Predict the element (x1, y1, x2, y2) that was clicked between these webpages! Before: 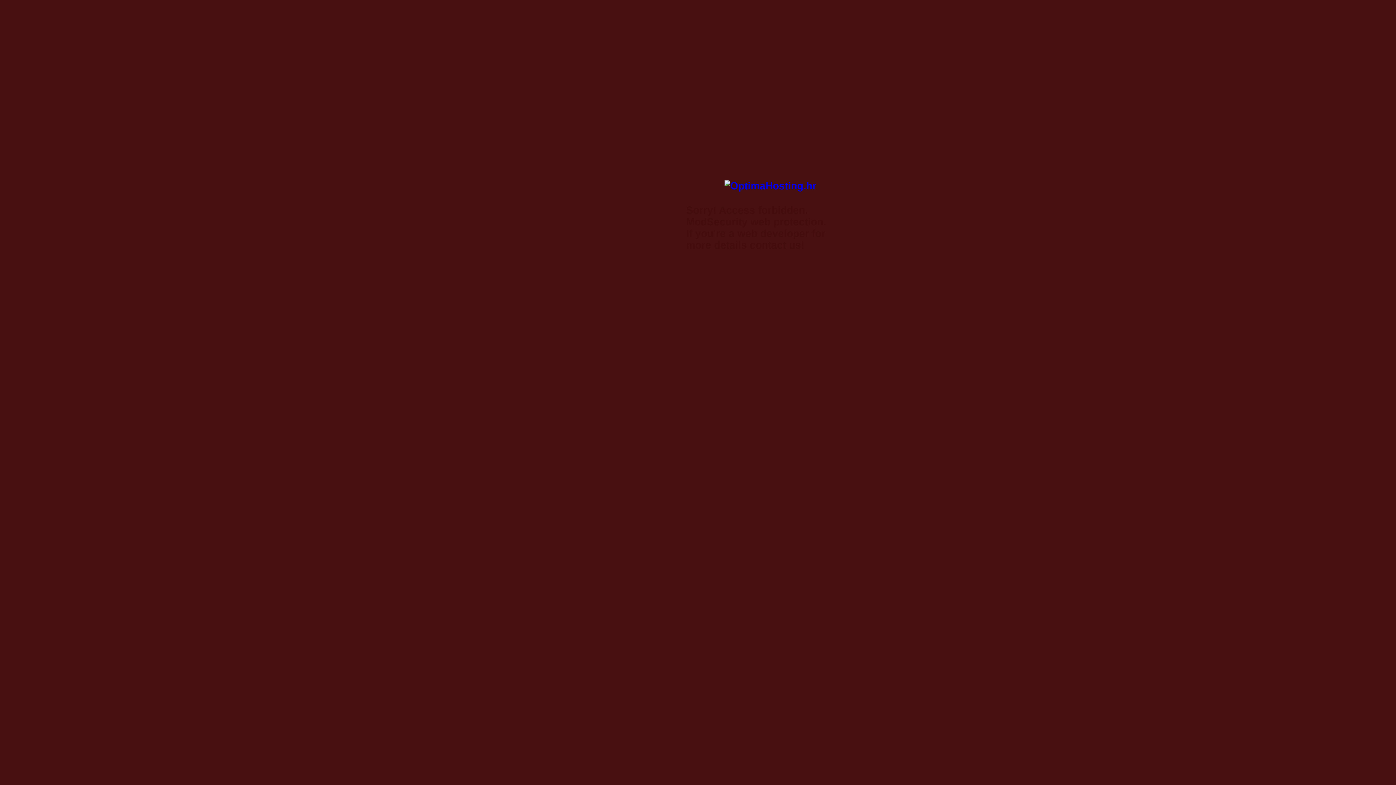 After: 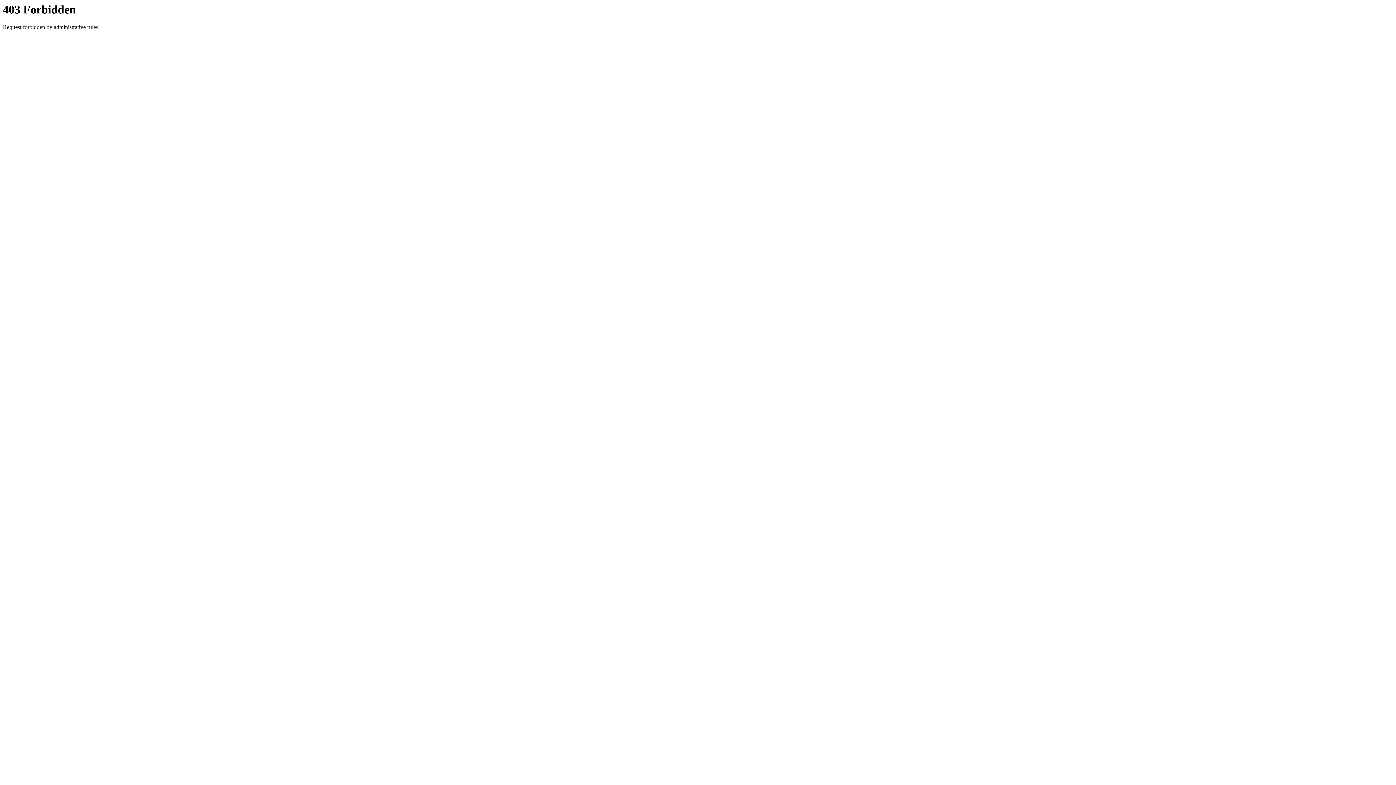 Action: bbox: (724, 180, 816, 191)